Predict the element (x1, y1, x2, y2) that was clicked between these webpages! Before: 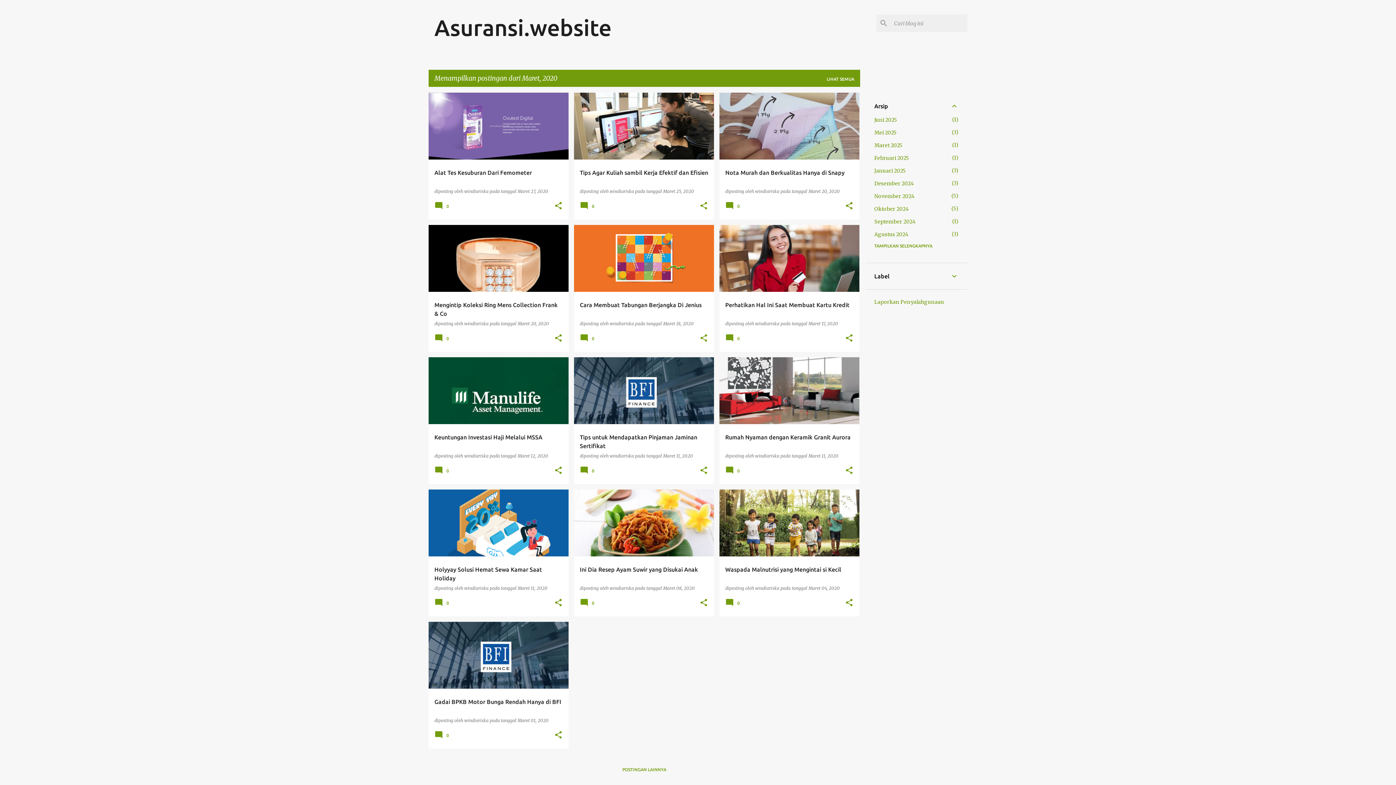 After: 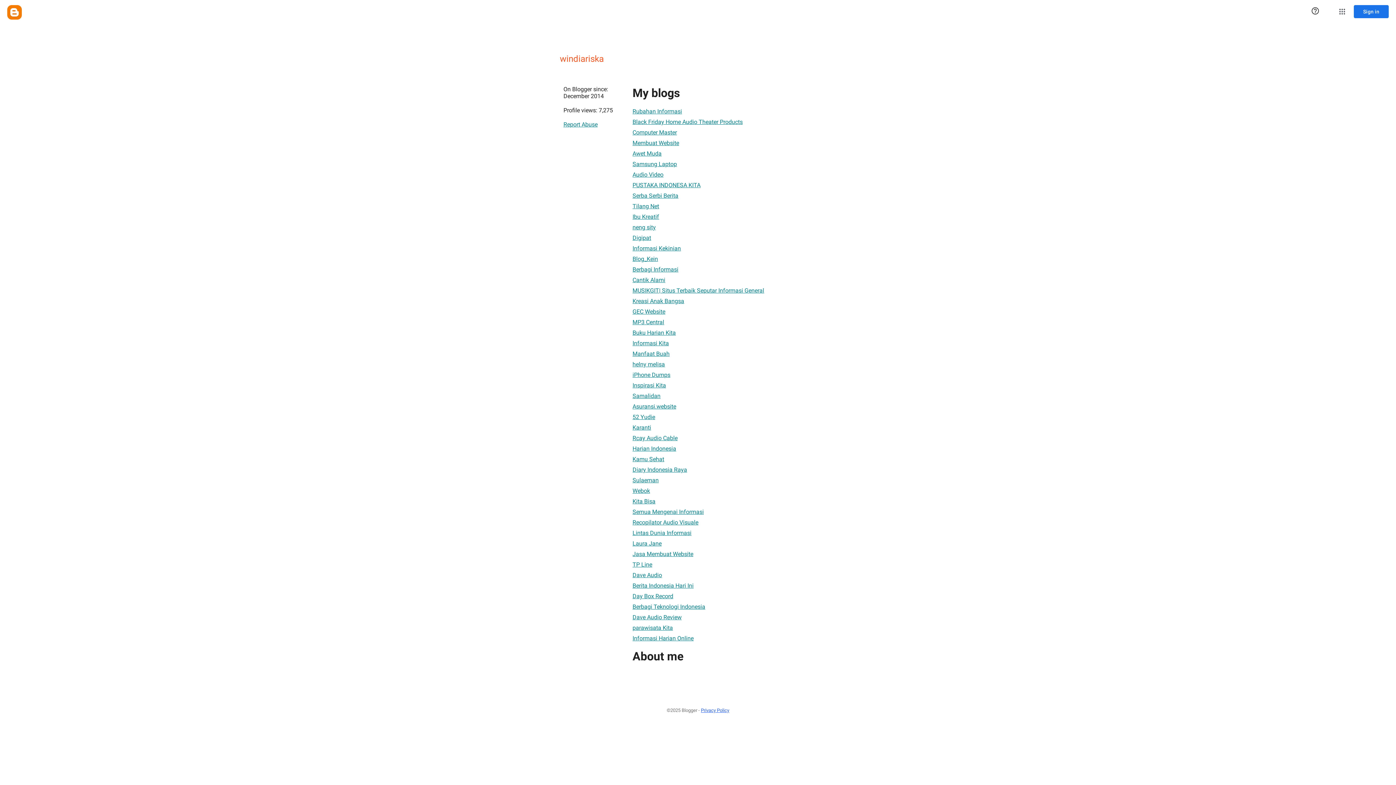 Action: label: windiariska  bbox: (464, 188, 489, 194)